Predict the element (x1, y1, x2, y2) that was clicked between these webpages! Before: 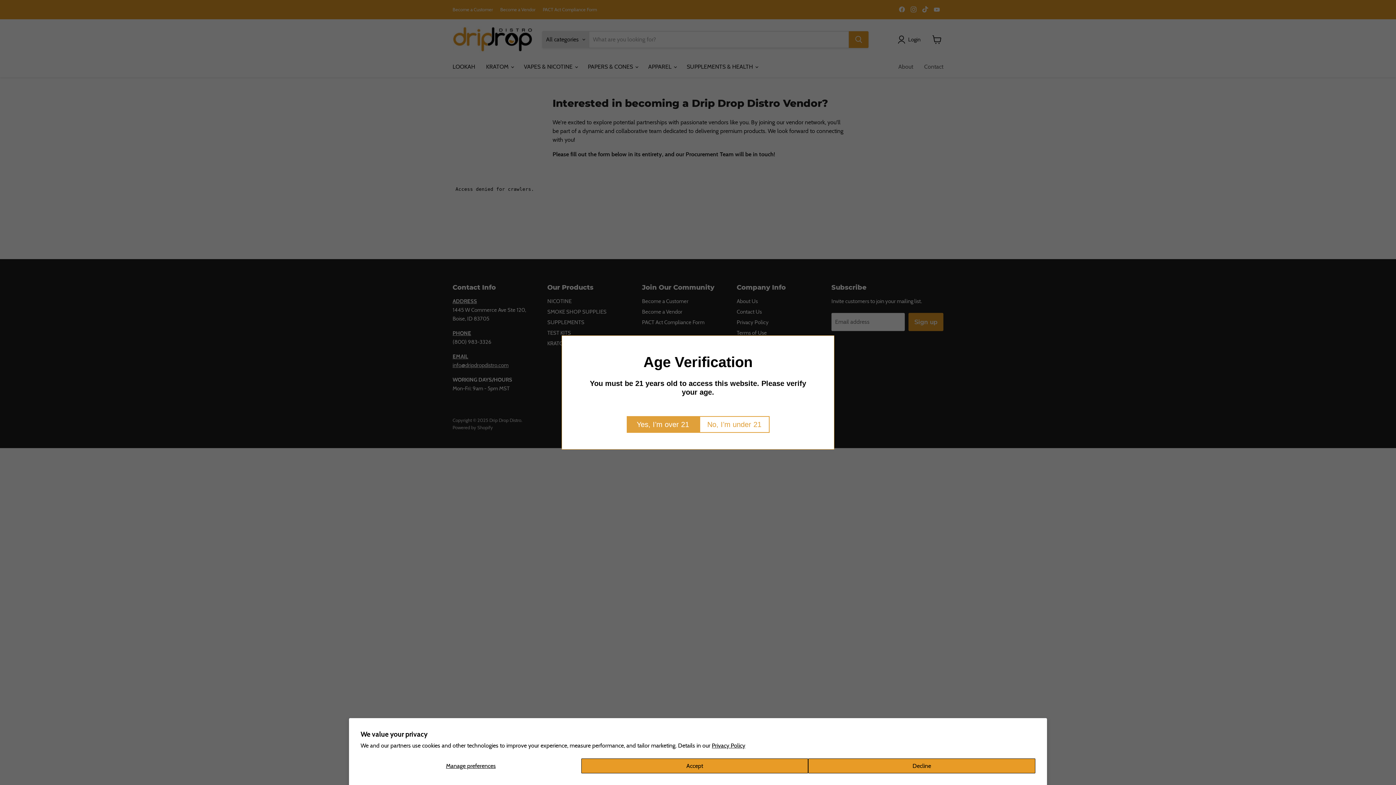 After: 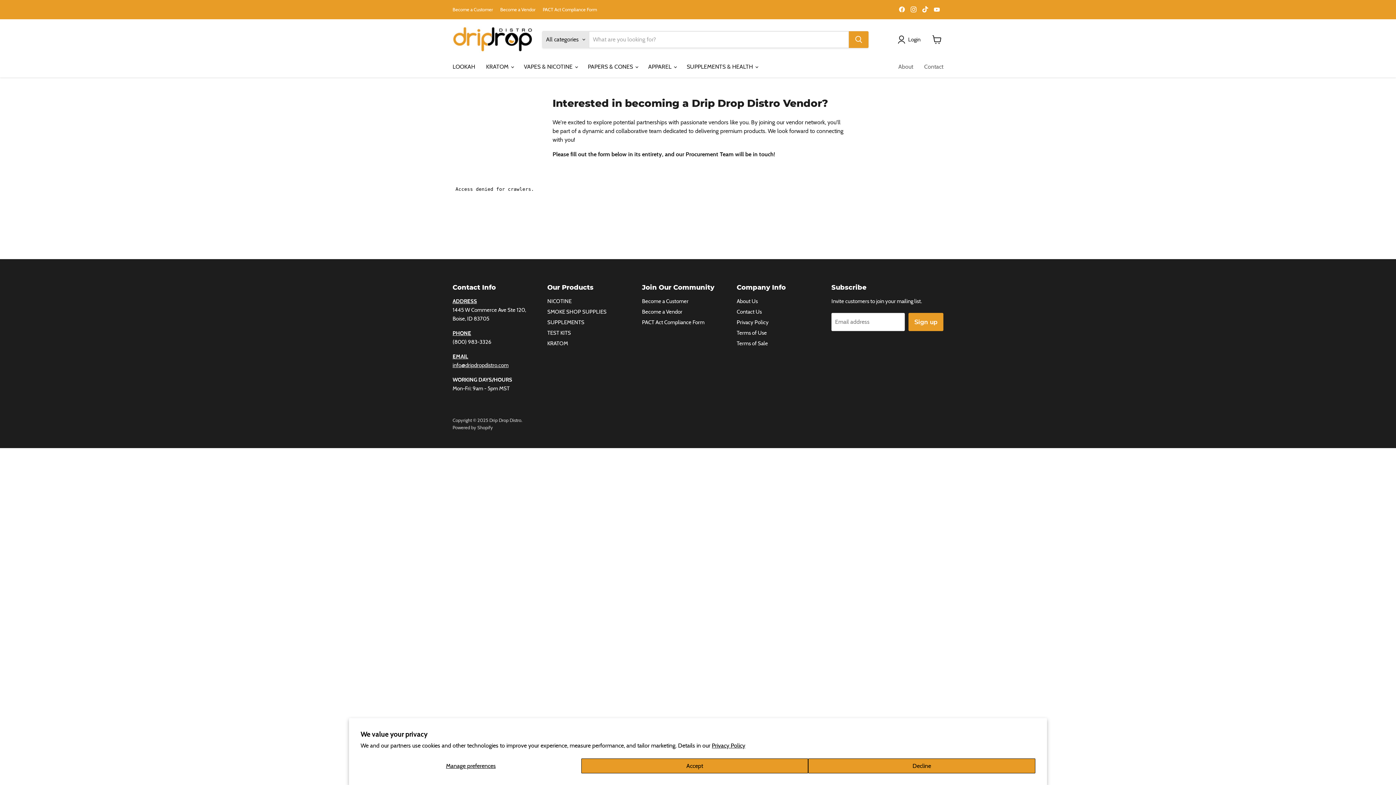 Action: label: Yes, I’m over 21 bbox: (626, 416, 699, 433)